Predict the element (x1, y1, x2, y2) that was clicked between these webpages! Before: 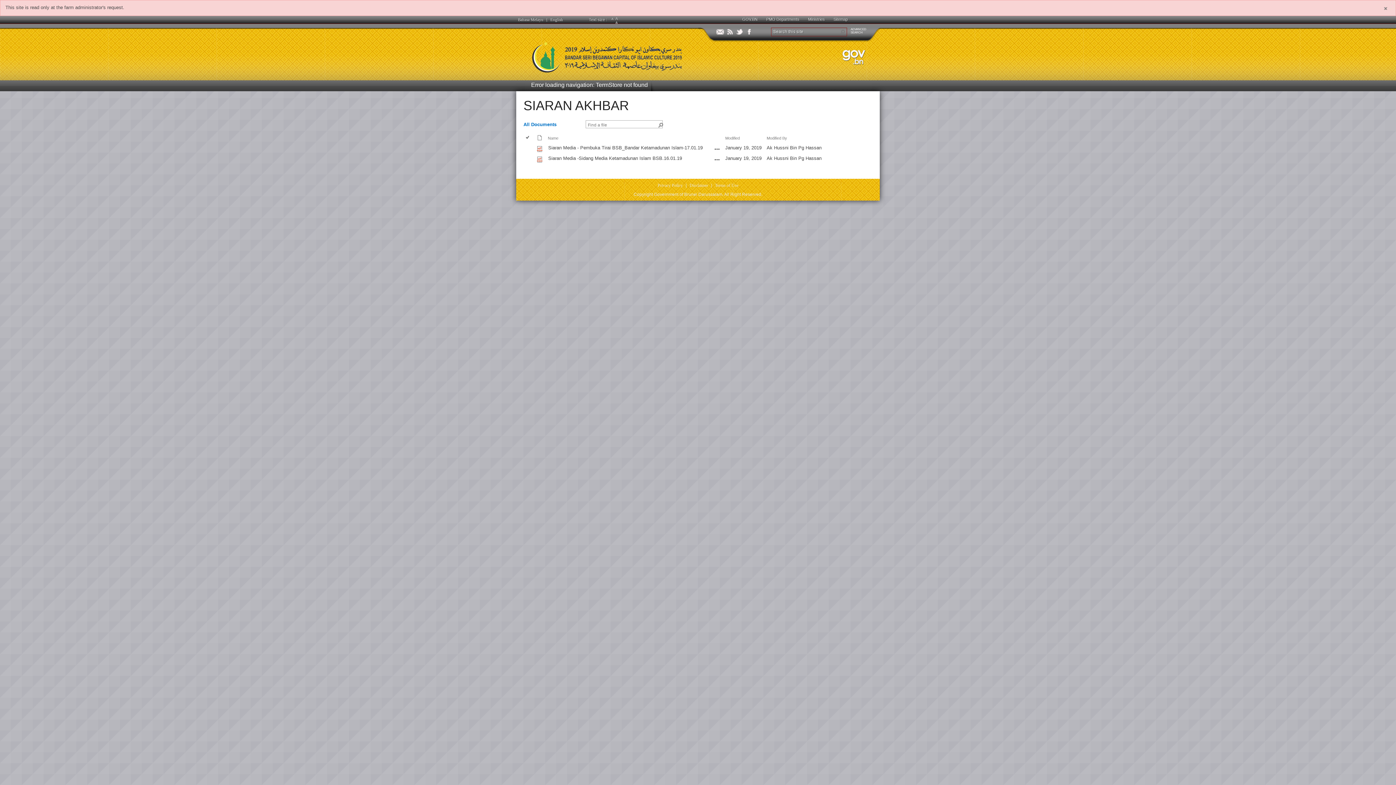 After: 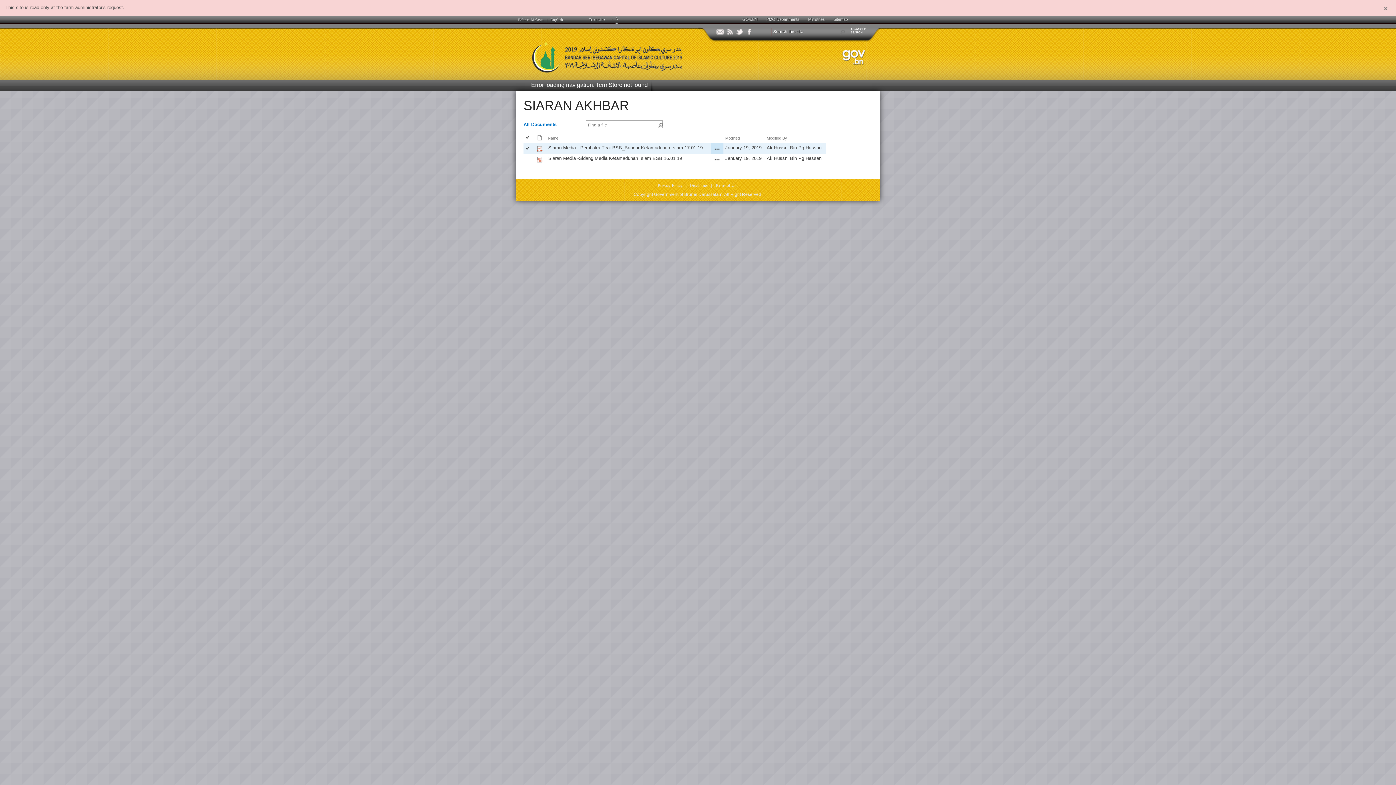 Action: bbox: (548, 145, 702, 150) label: Siaran Media - Pembuka Tirai BSB_Bandar Ketamadunan Islam-17.01.19, pdf File